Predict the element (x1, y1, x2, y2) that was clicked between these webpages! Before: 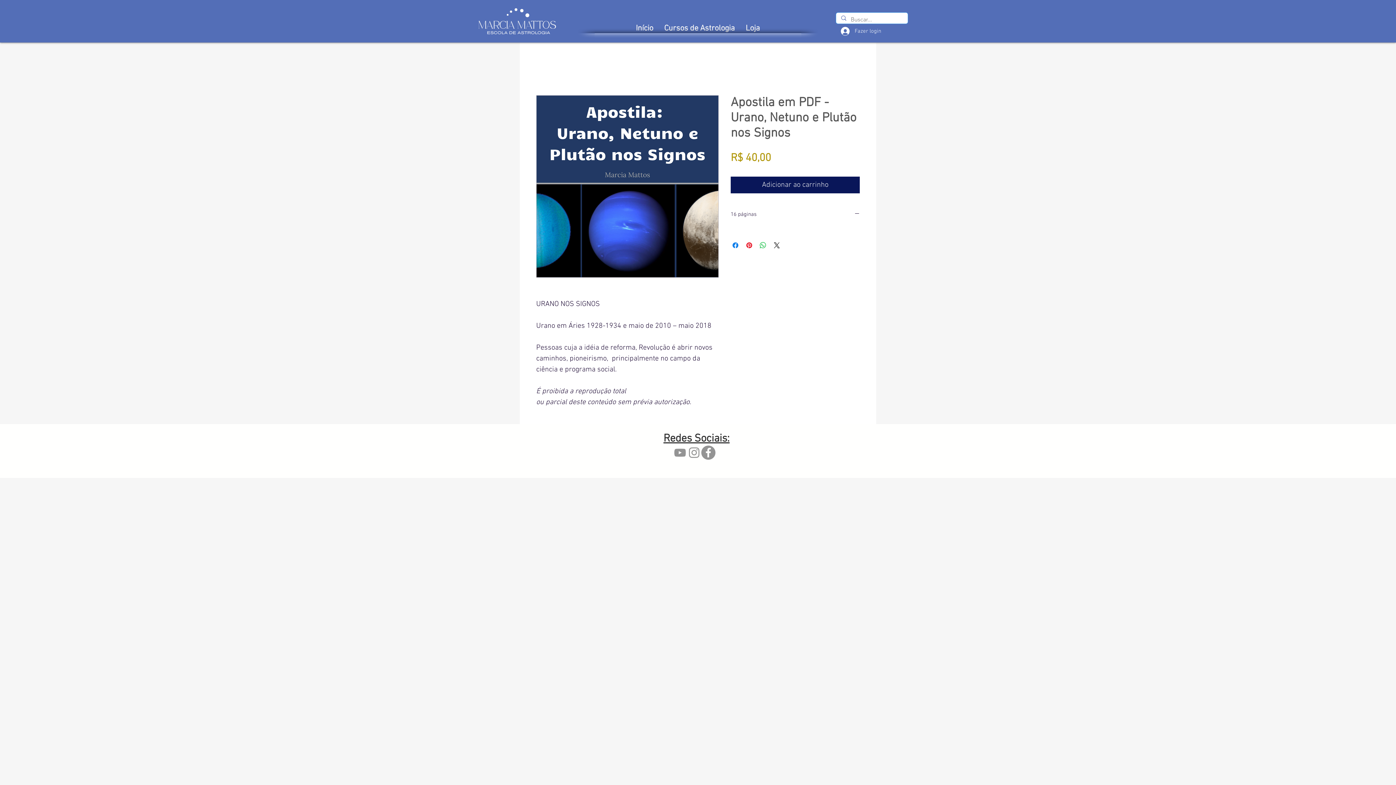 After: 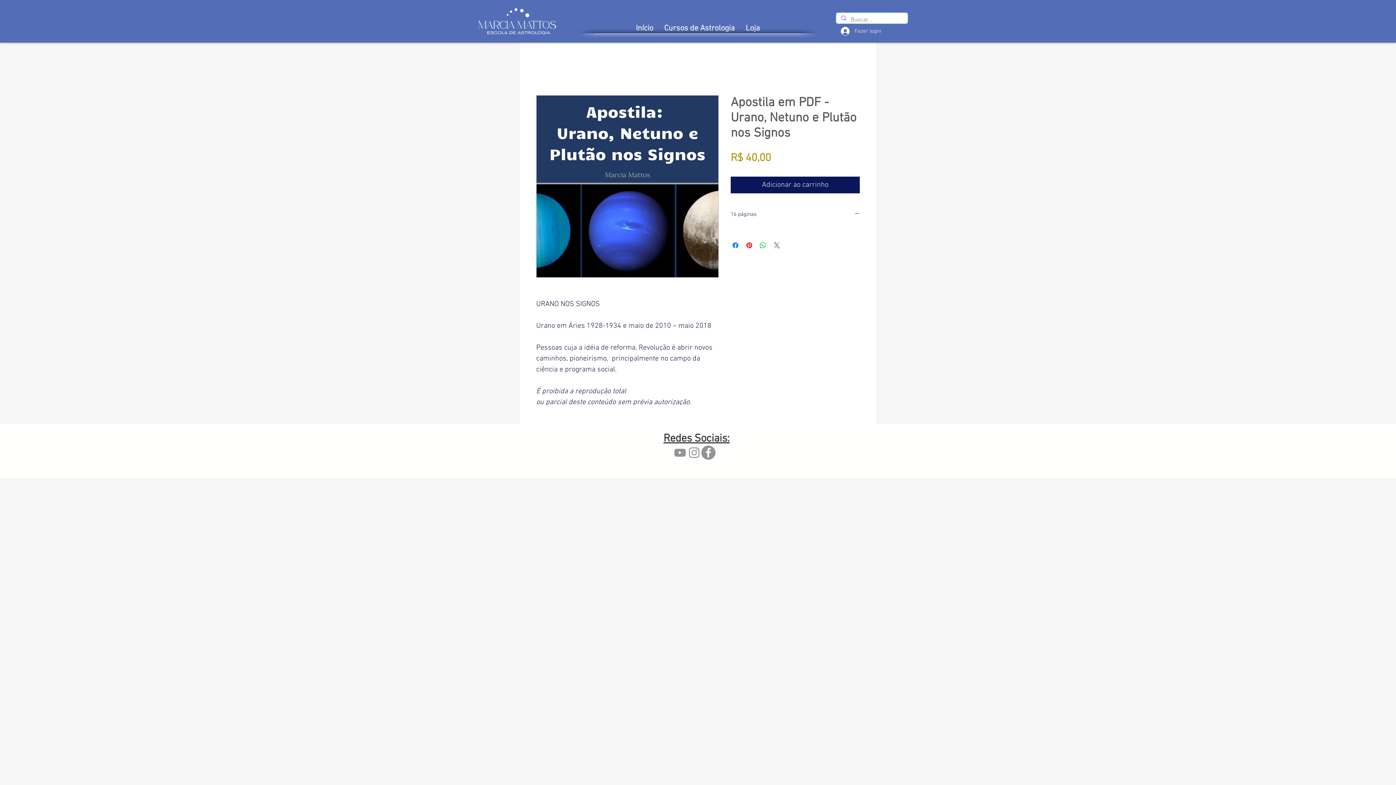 Action: label: Share on X bbox: (772, 241, 781, 249)